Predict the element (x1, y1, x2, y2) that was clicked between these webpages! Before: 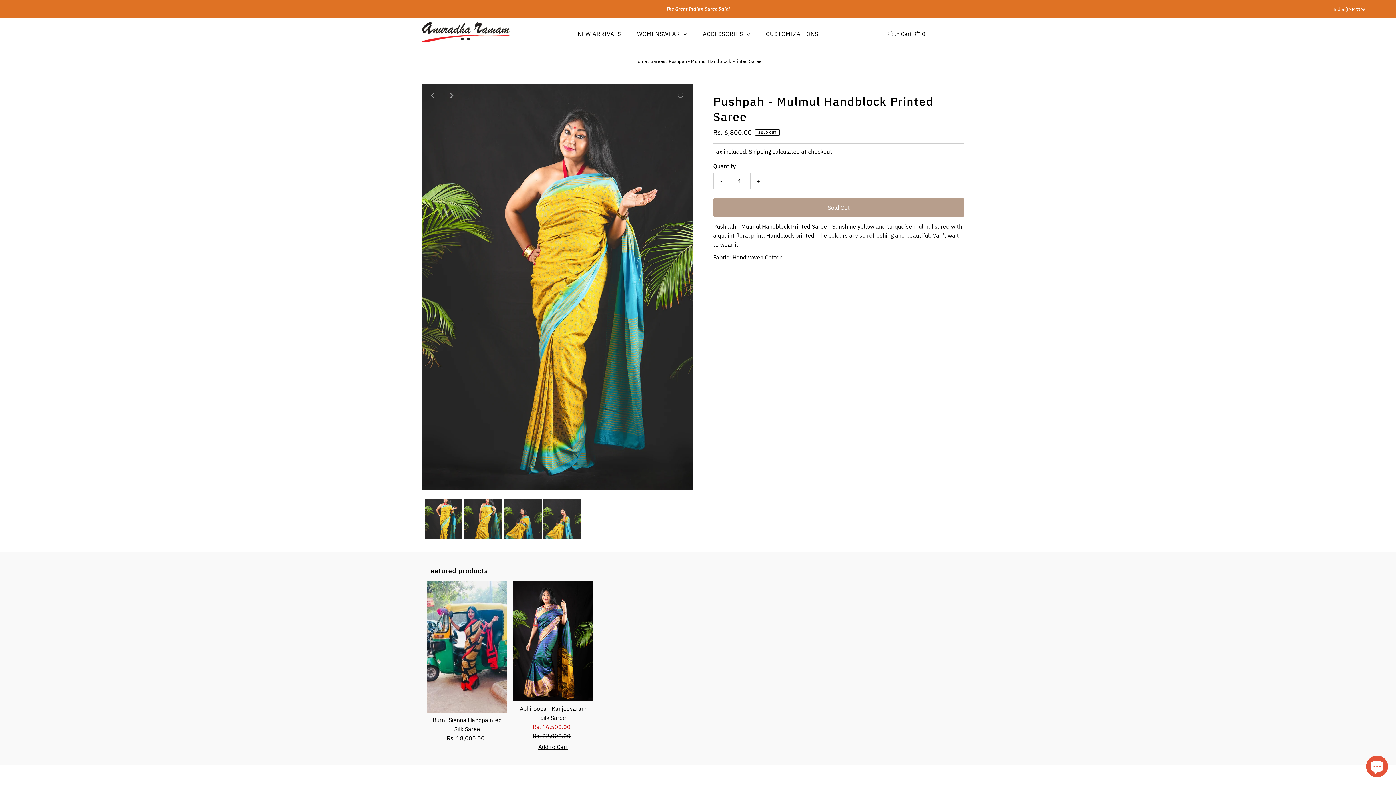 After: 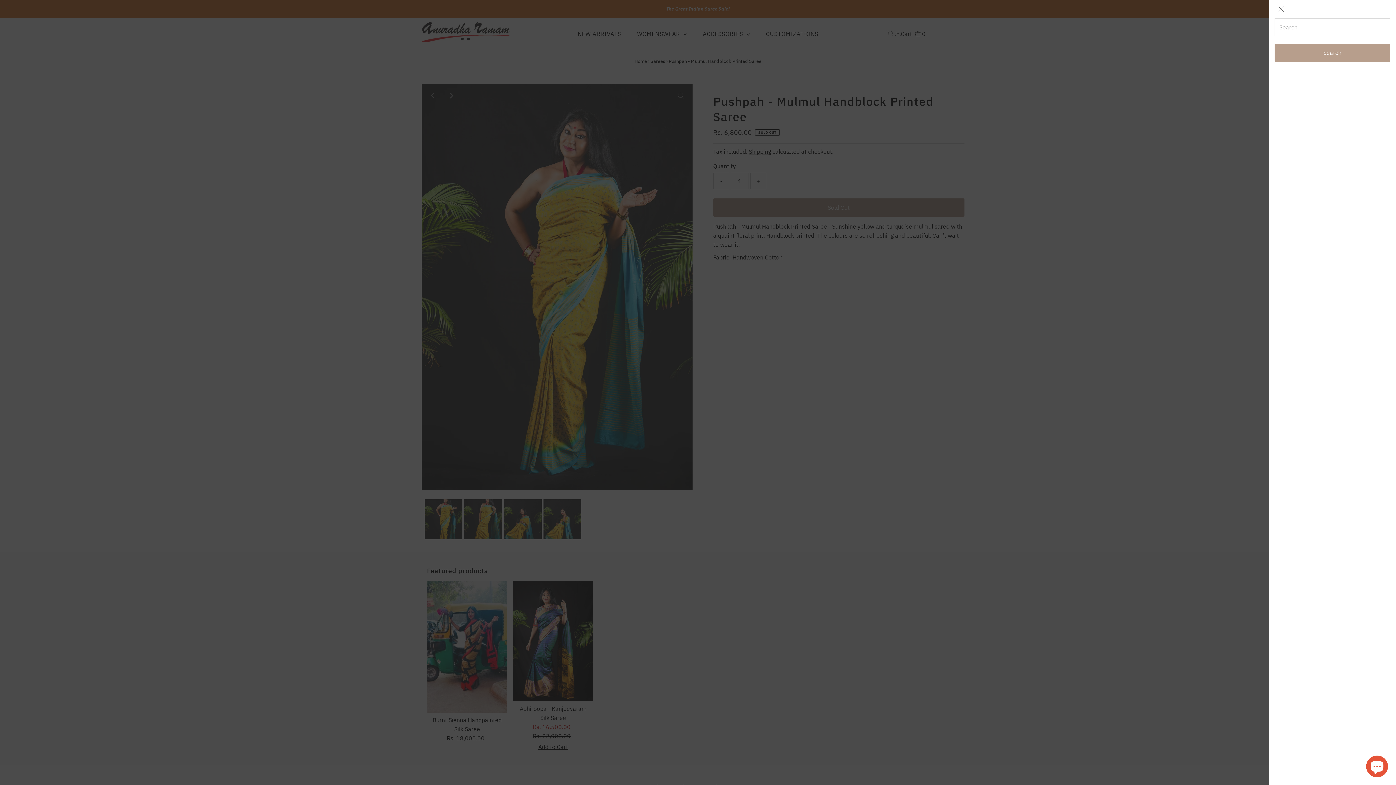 Action: bbox: (886, 30, 895, 36) label: Open Search